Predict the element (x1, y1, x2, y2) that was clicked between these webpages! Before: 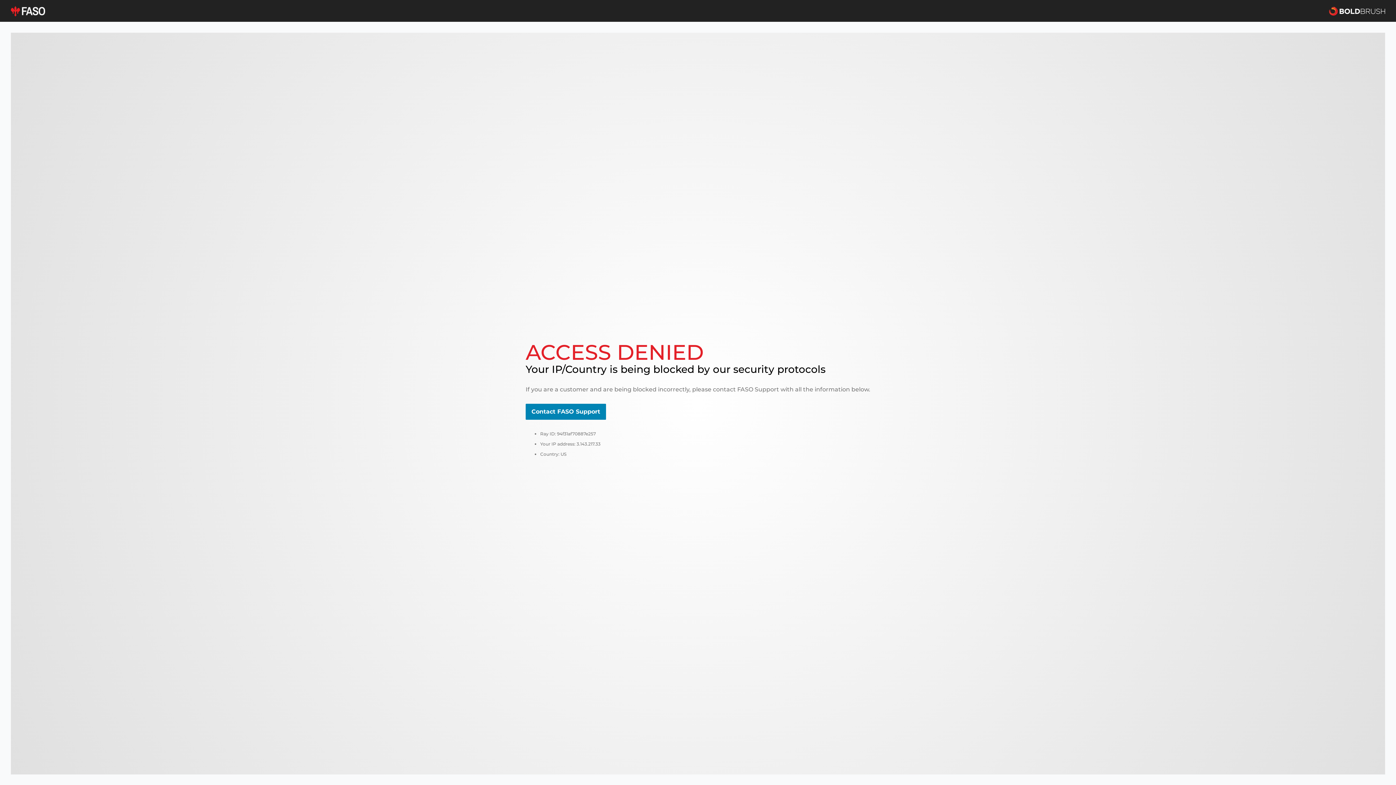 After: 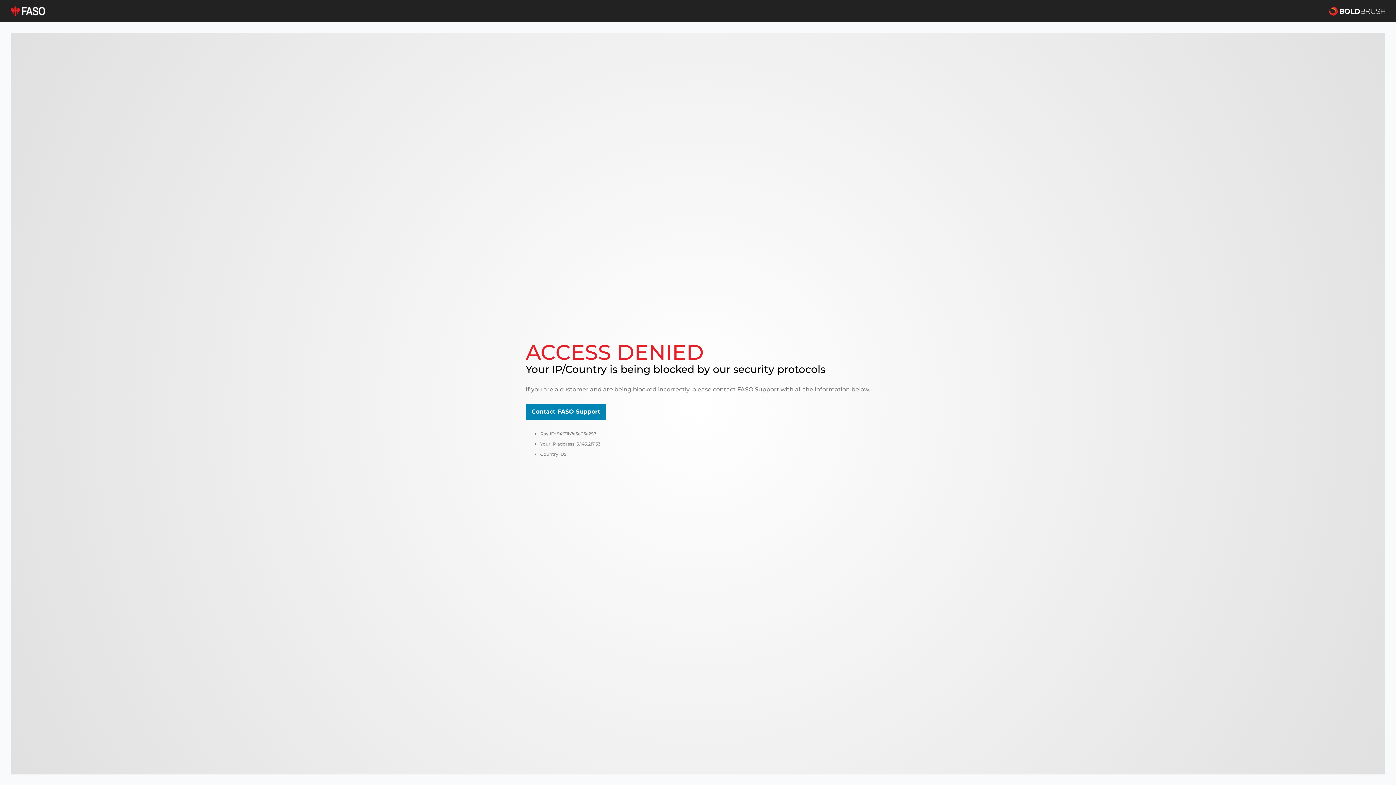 Action: bbox: (10, 5, 45, 16)